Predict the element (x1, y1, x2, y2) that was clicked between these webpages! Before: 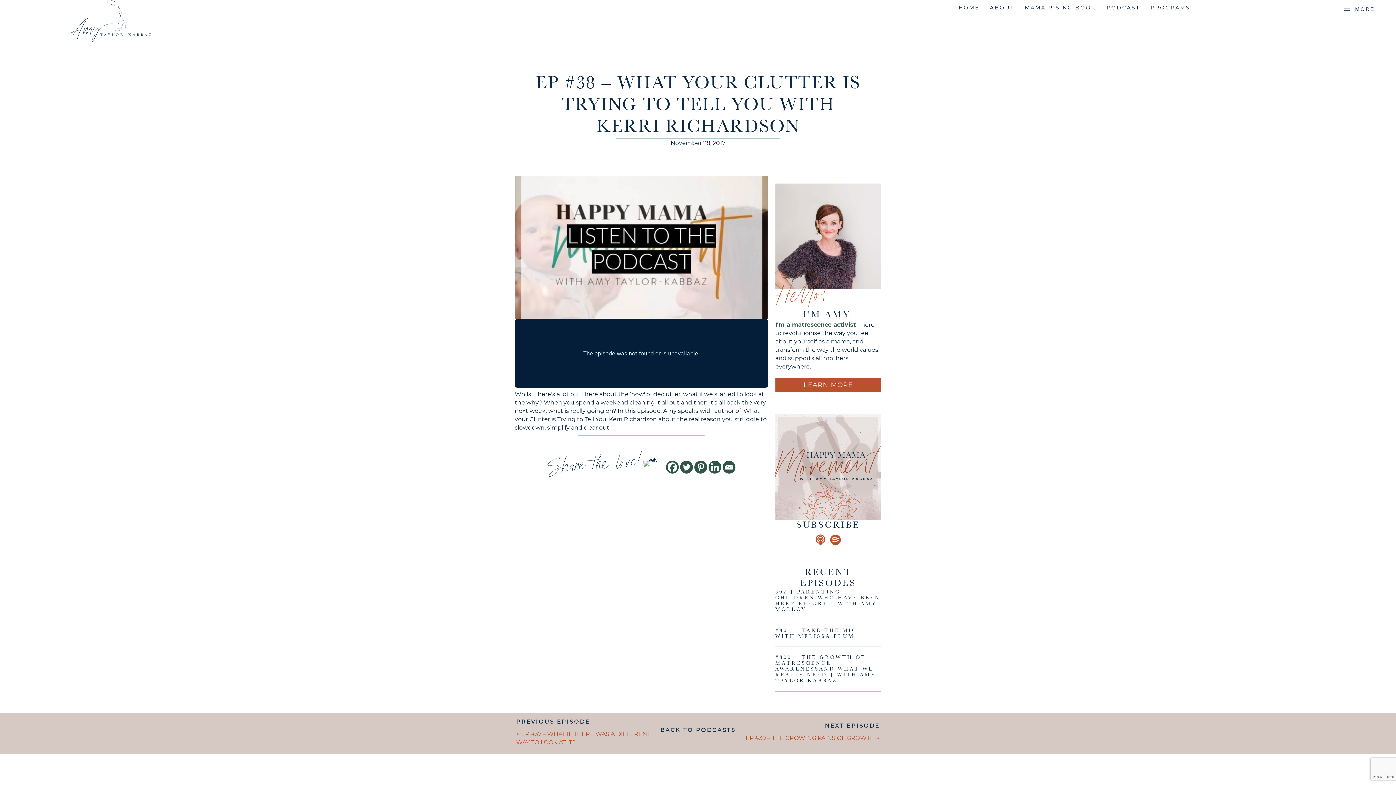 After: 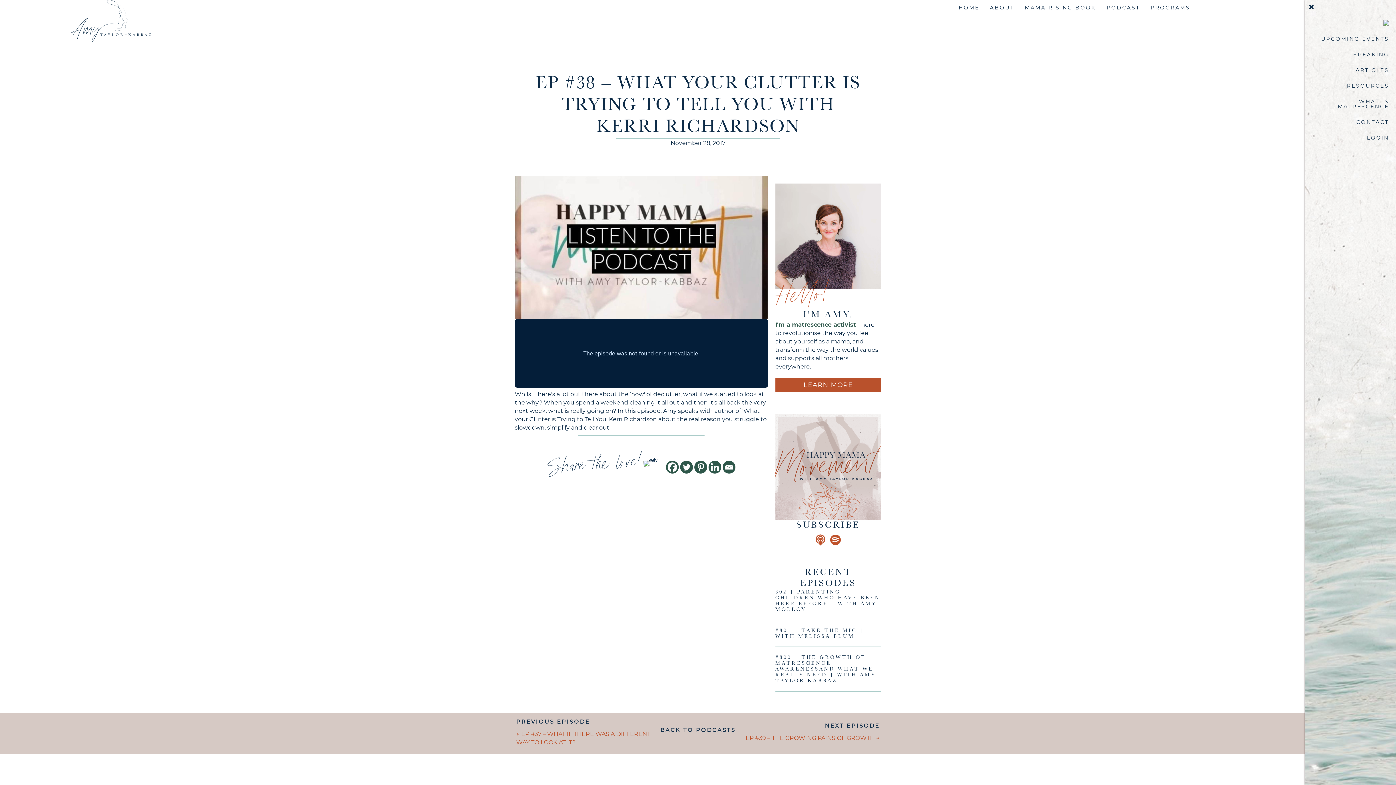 Action: label: MORE bbox: (1338, 0, 1380, 18)